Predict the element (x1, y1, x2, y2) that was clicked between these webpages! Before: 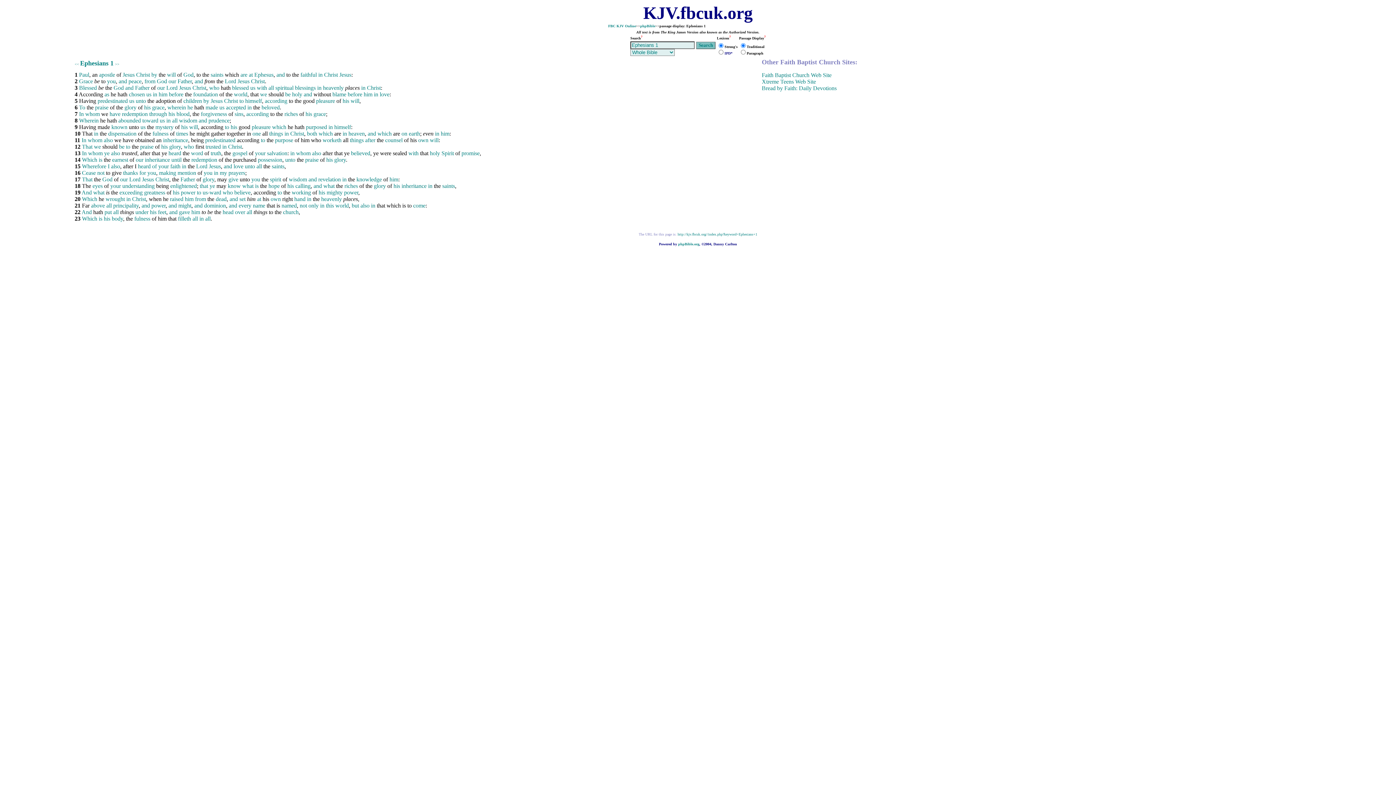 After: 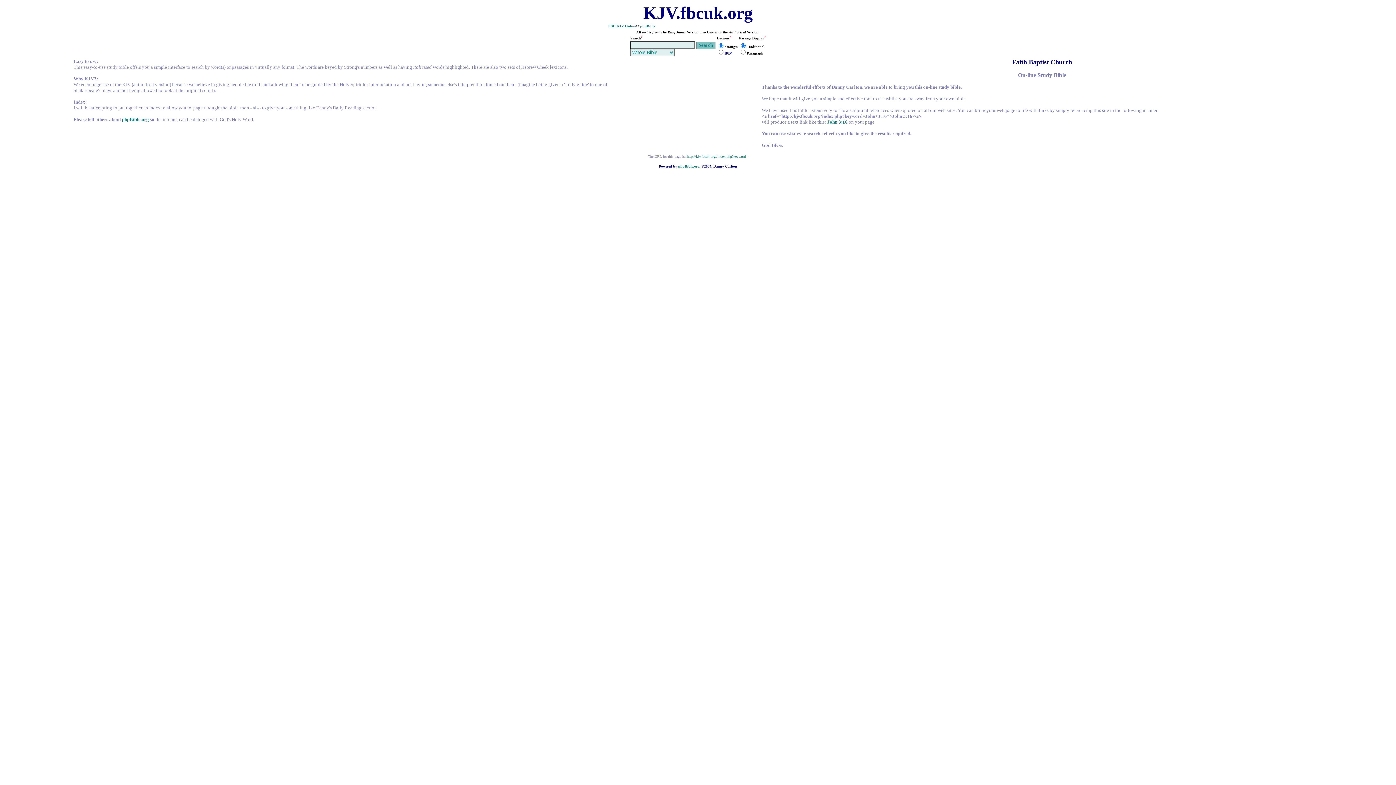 Action: bbox: (640, 24, 655, 28) label: phpBible